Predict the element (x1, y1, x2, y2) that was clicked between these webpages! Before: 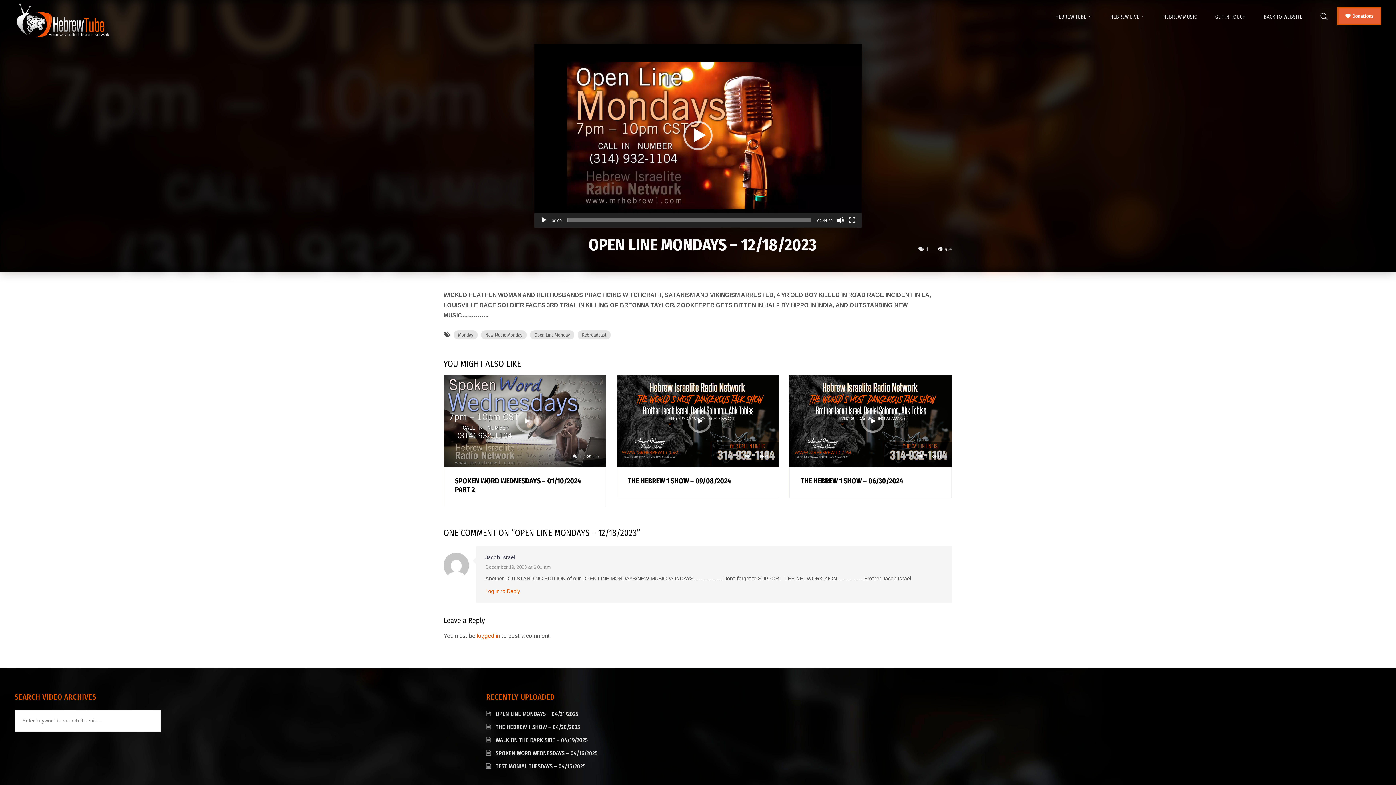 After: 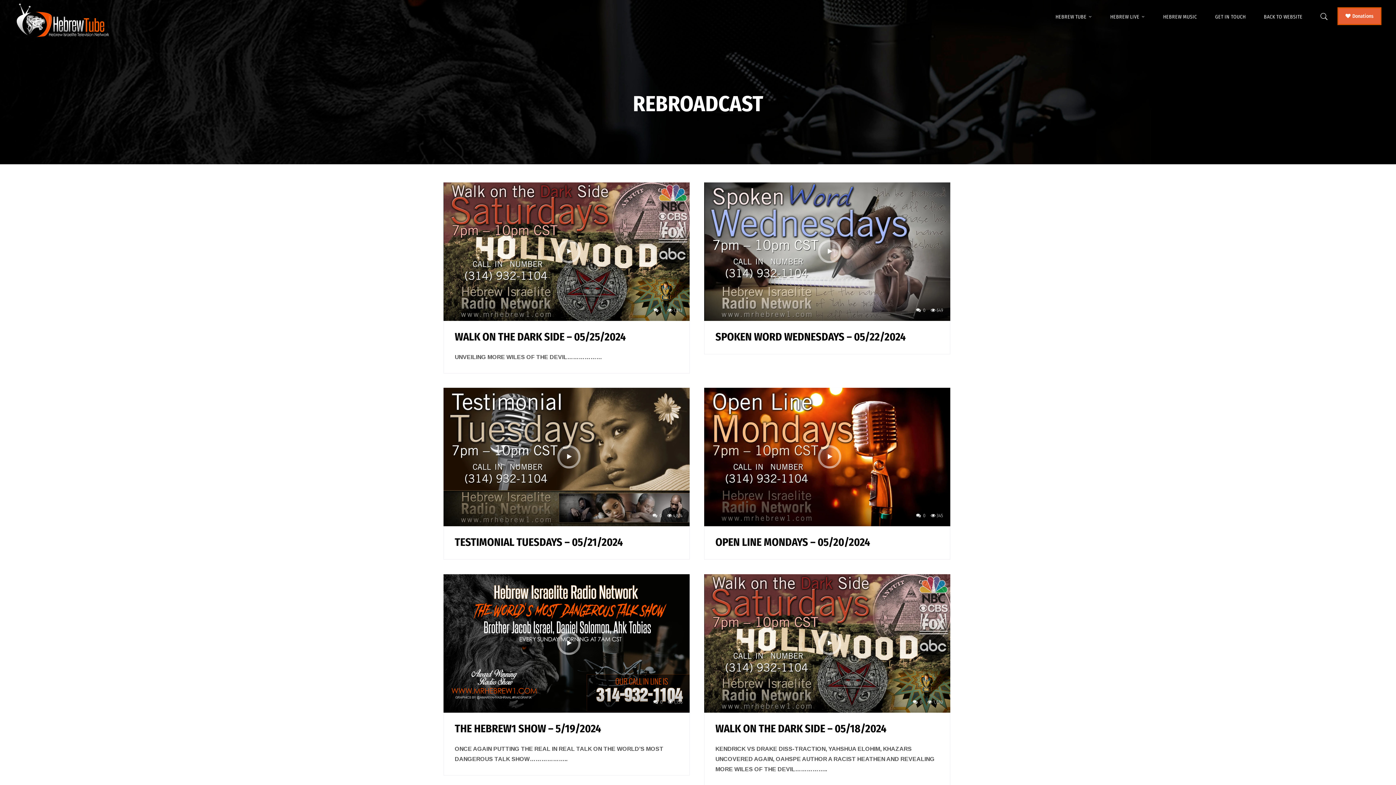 Action: bbox: (577, 330, 610, 339) label: Rebroadcast